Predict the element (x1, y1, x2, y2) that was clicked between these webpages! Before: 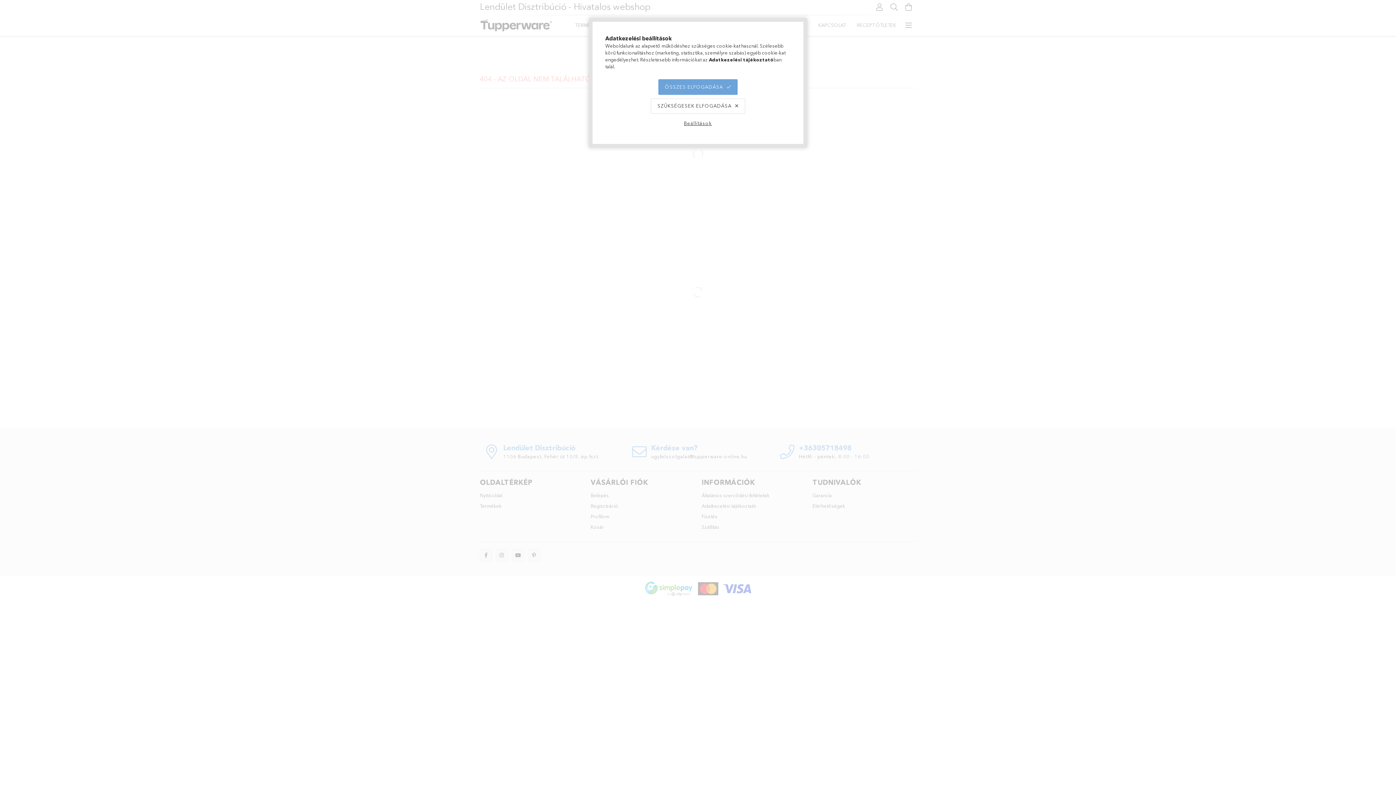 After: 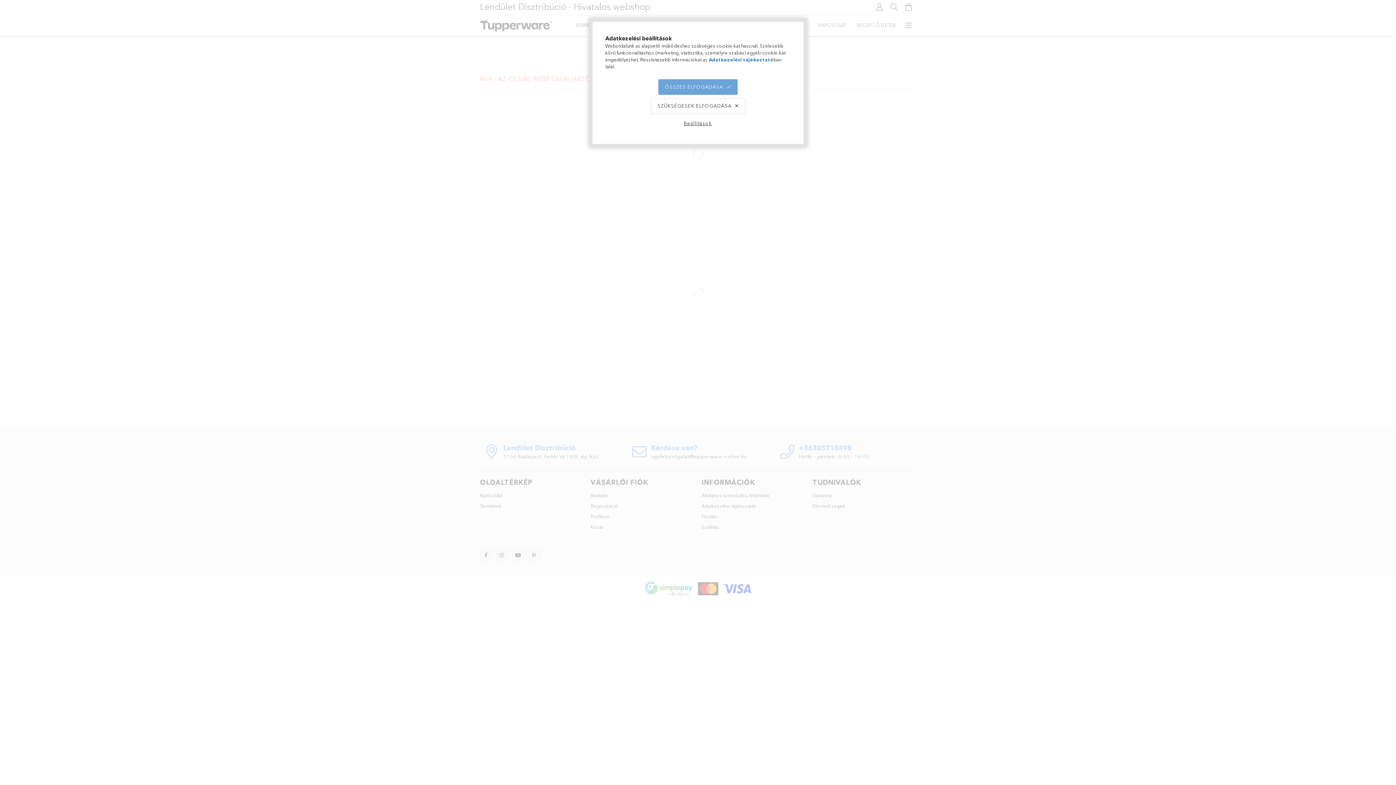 Action: bbox: (709, 56, 773, 62) label: Adatkezelési tájékoztató